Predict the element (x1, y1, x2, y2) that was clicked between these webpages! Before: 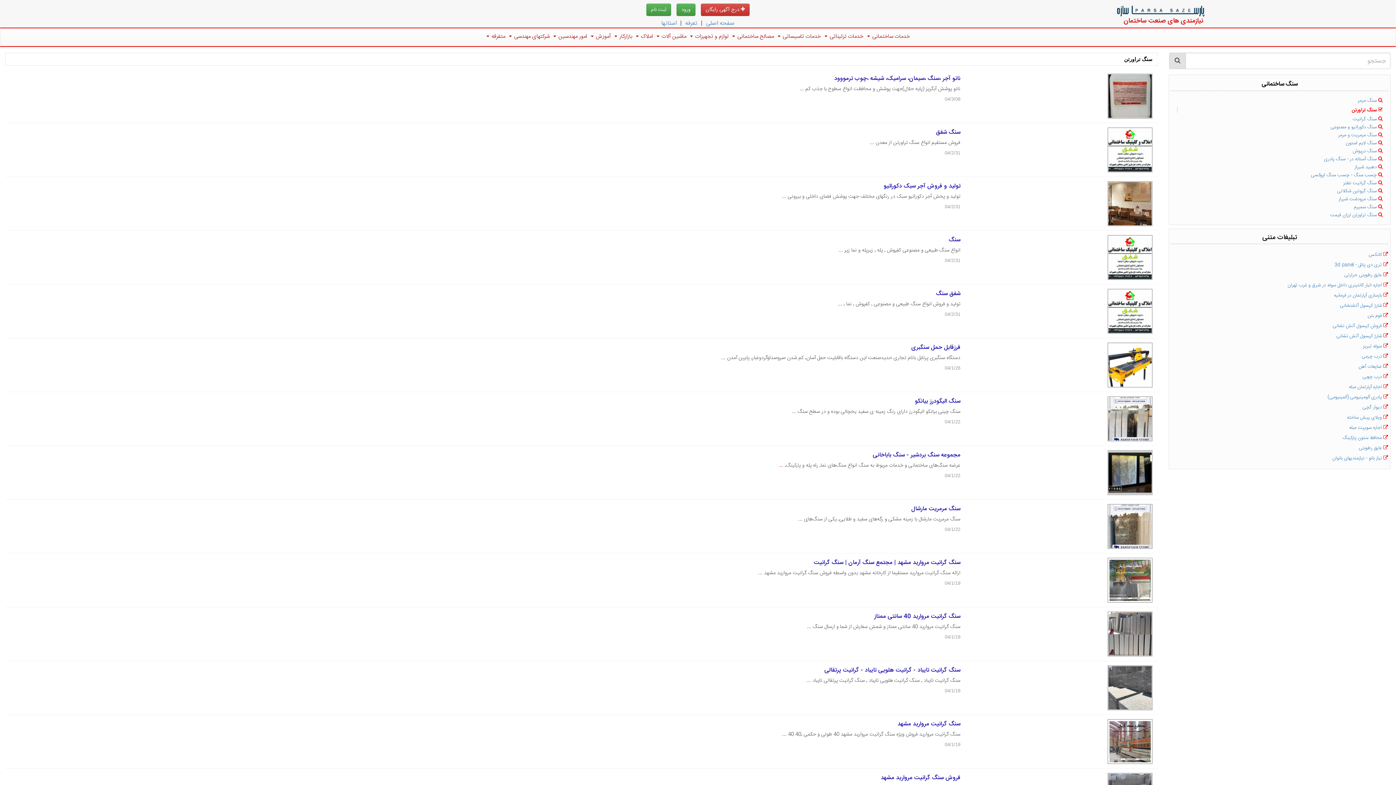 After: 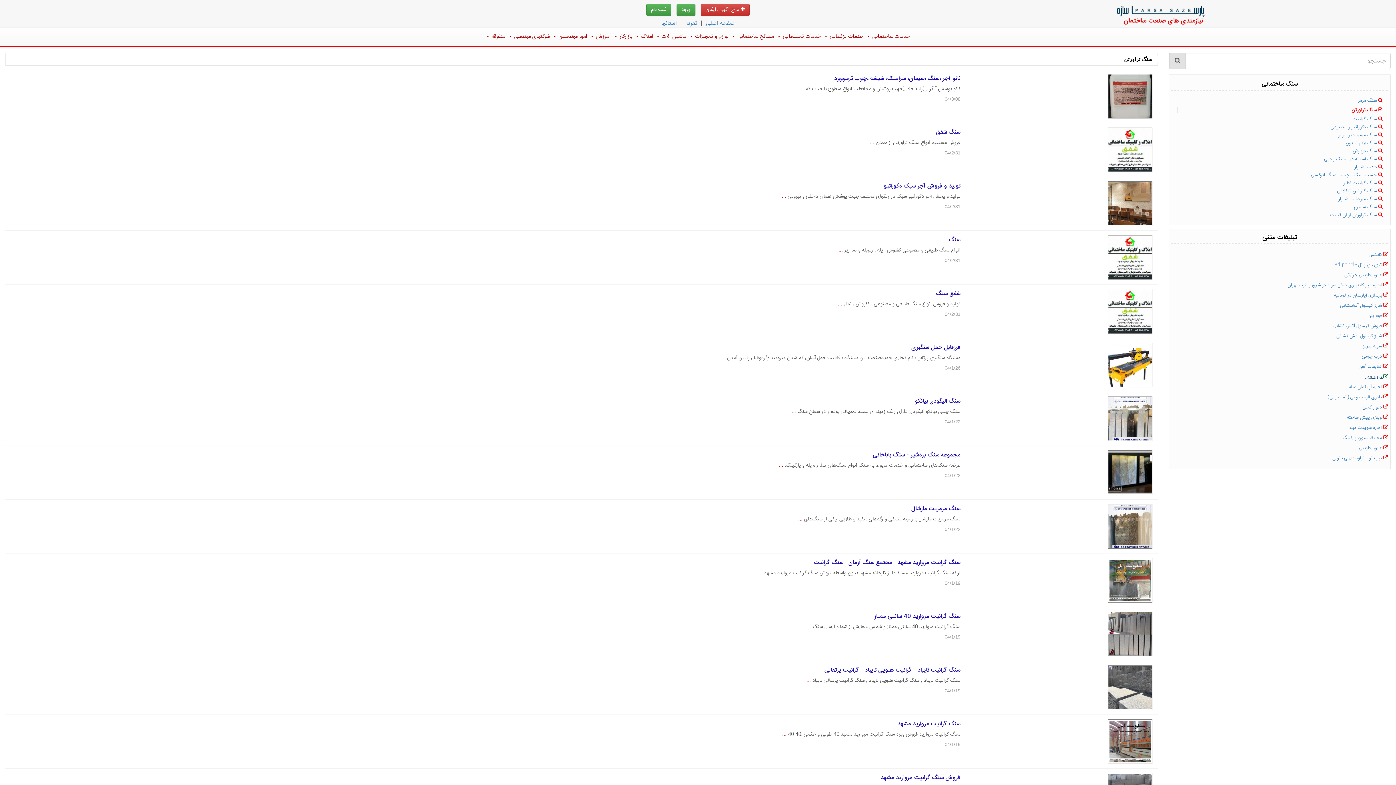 Action: bbox: (1362, 373, 1388, 381) label:  درب چوبی